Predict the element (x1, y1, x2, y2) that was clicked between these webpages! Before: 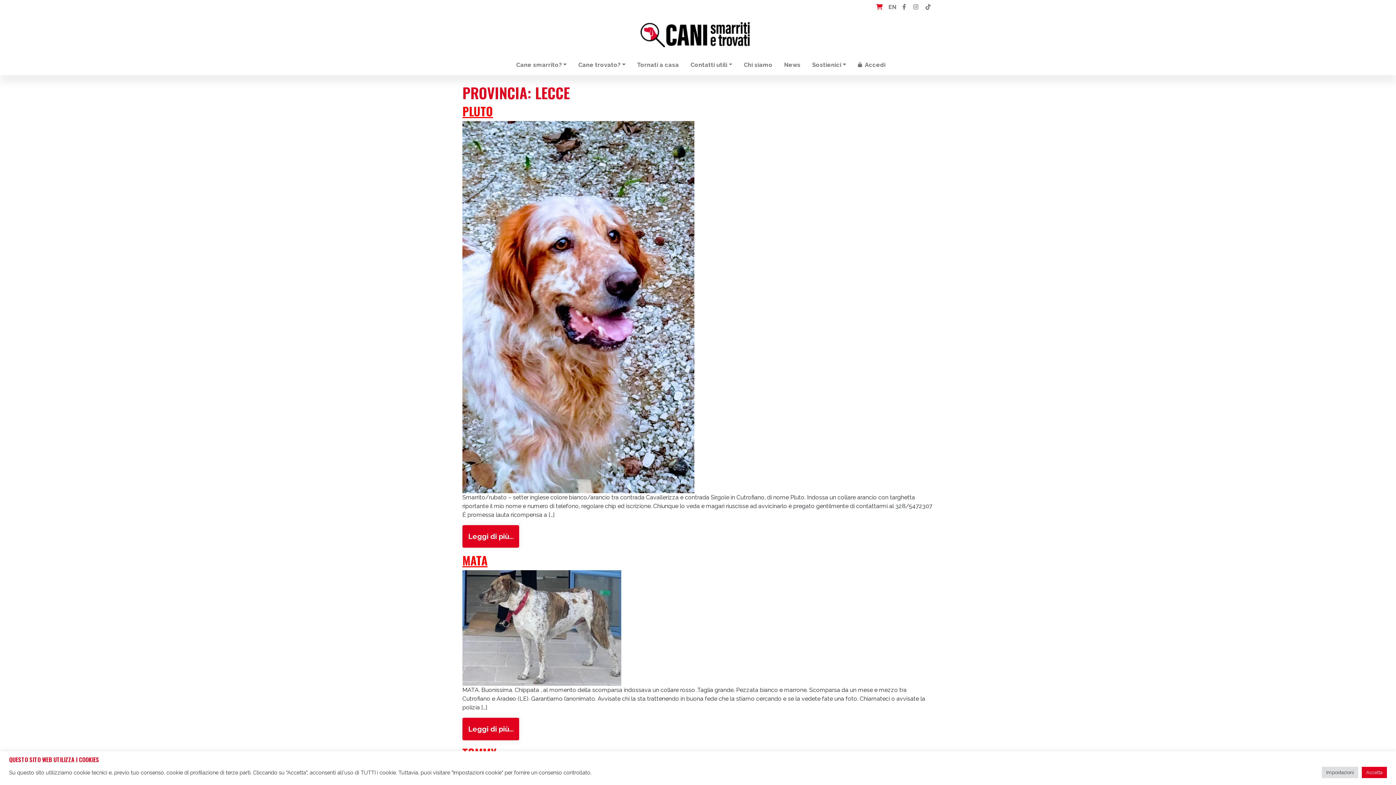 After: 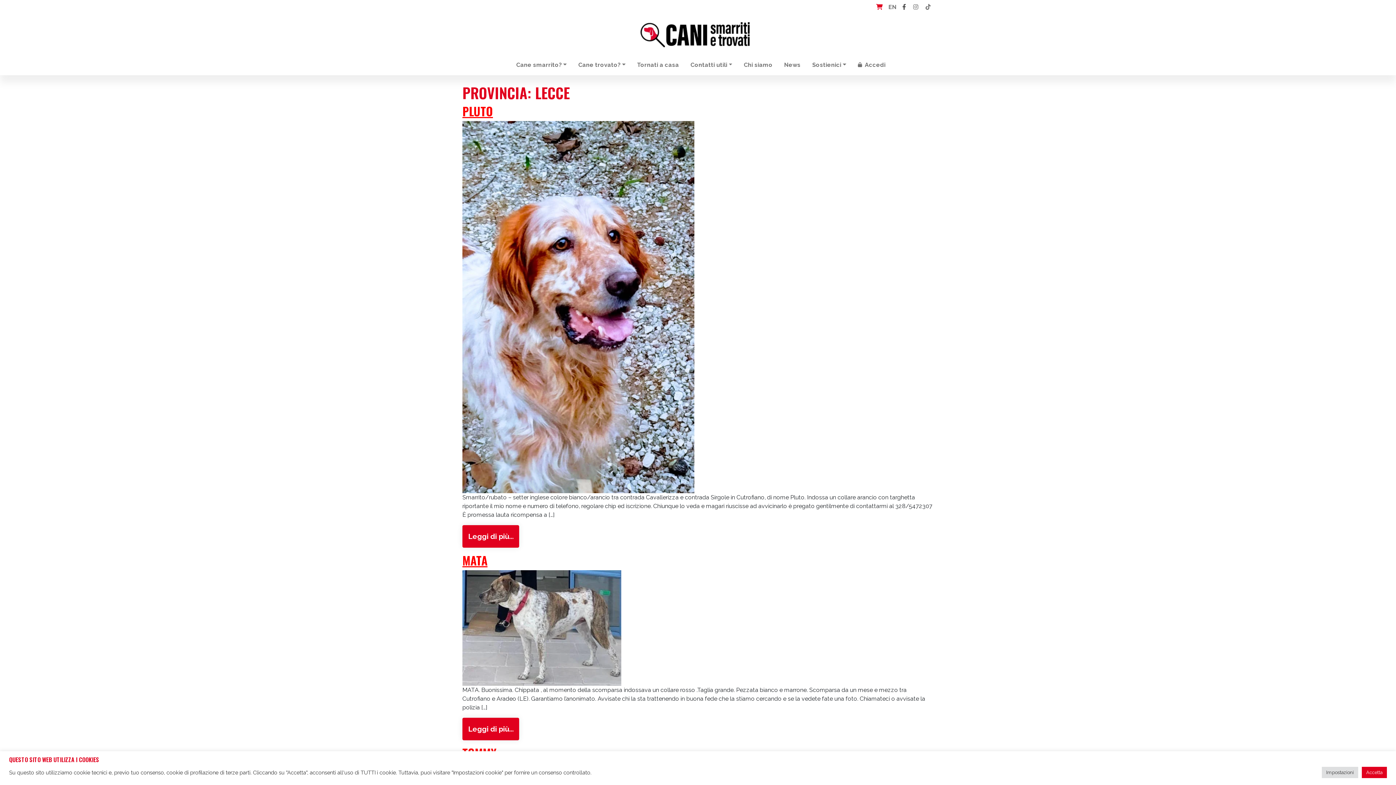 Action: bbox: (899, 0, 909, 14)